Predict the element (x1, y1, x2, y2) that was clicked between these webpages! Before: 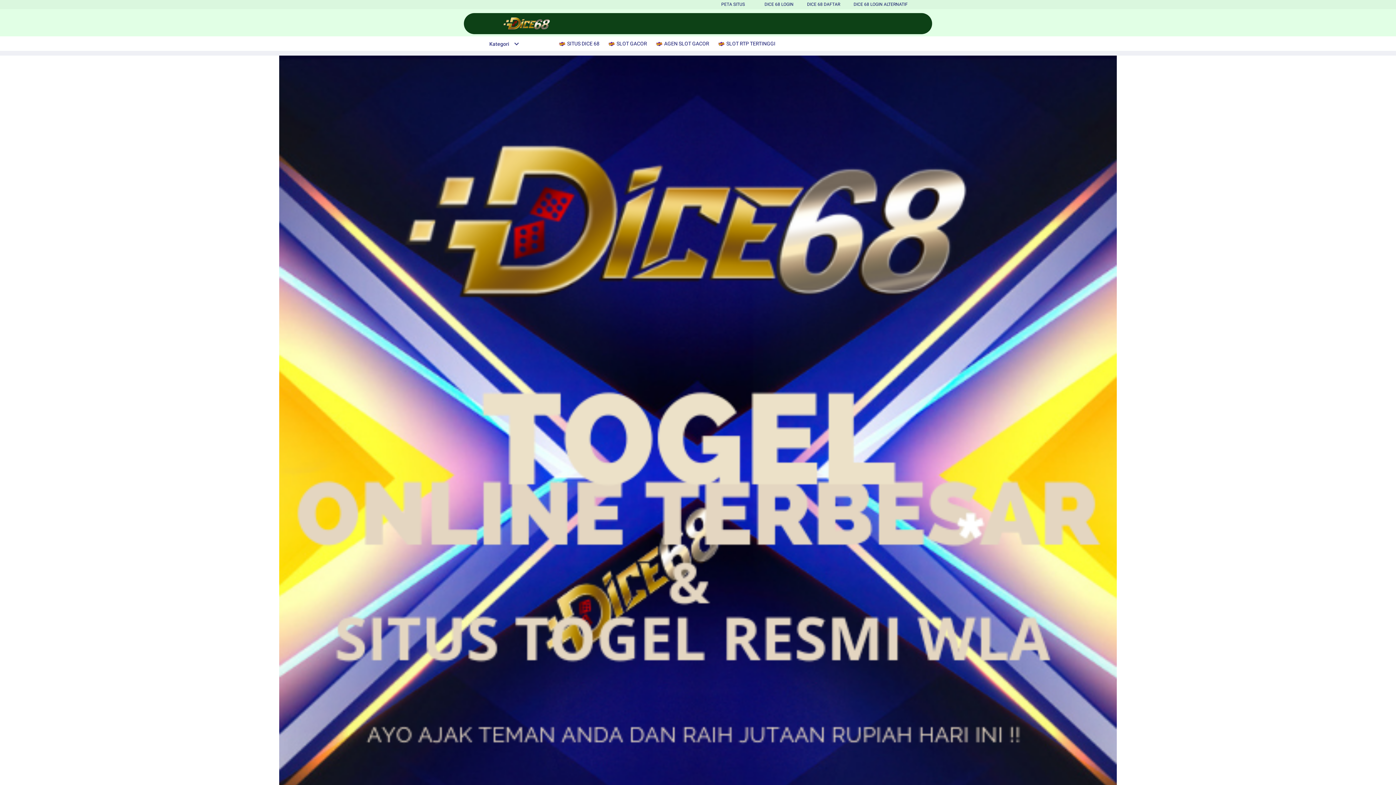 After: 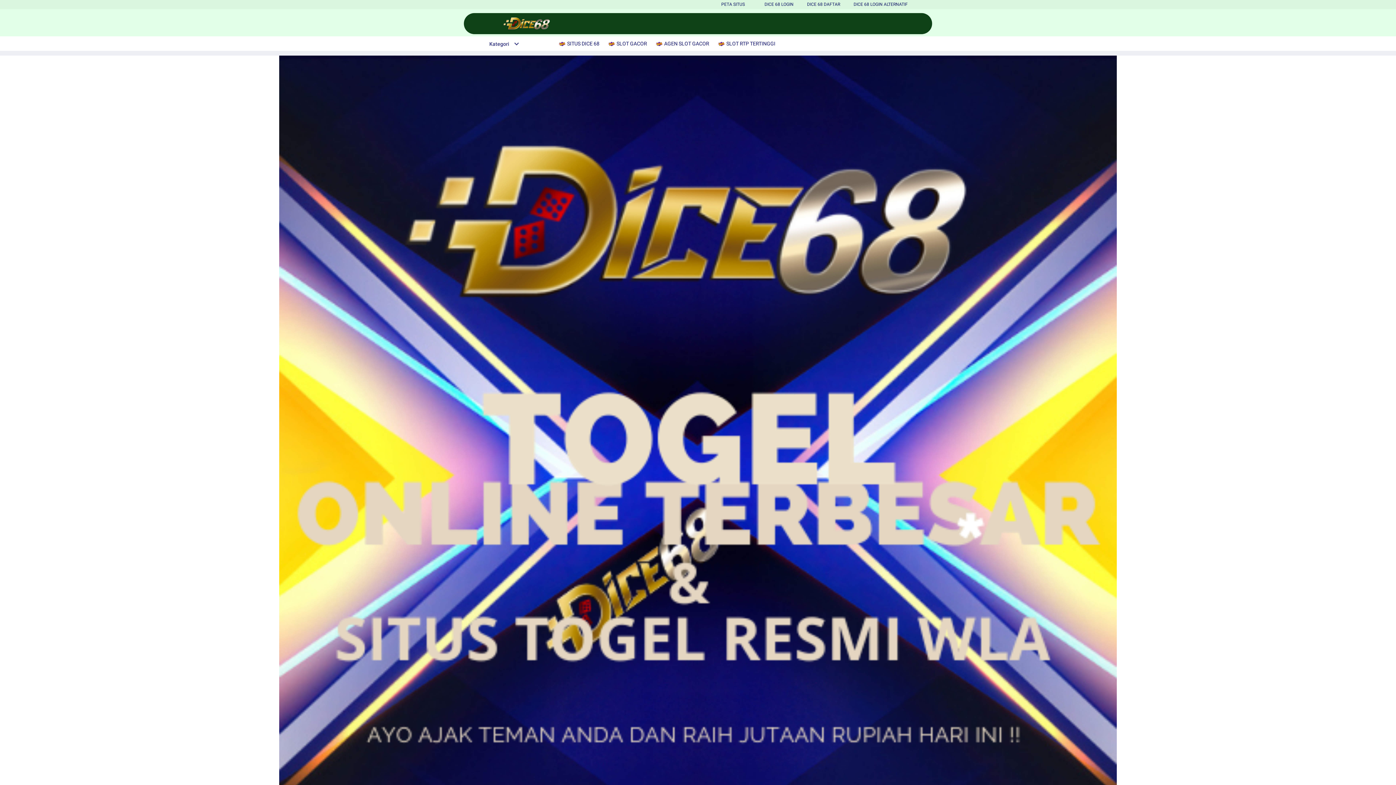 Action: label:  SITUS DICE 68 bbox: (558, 36, 603, 50)